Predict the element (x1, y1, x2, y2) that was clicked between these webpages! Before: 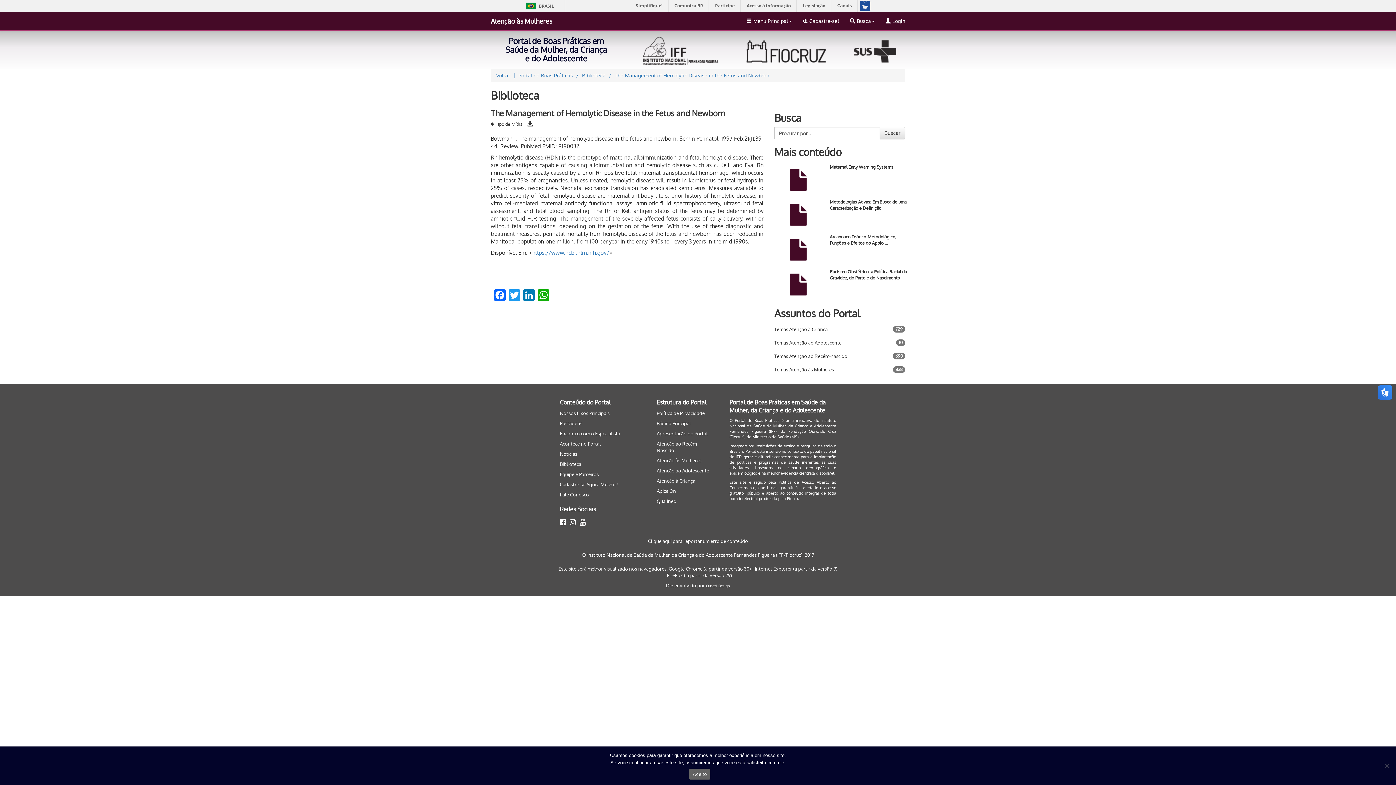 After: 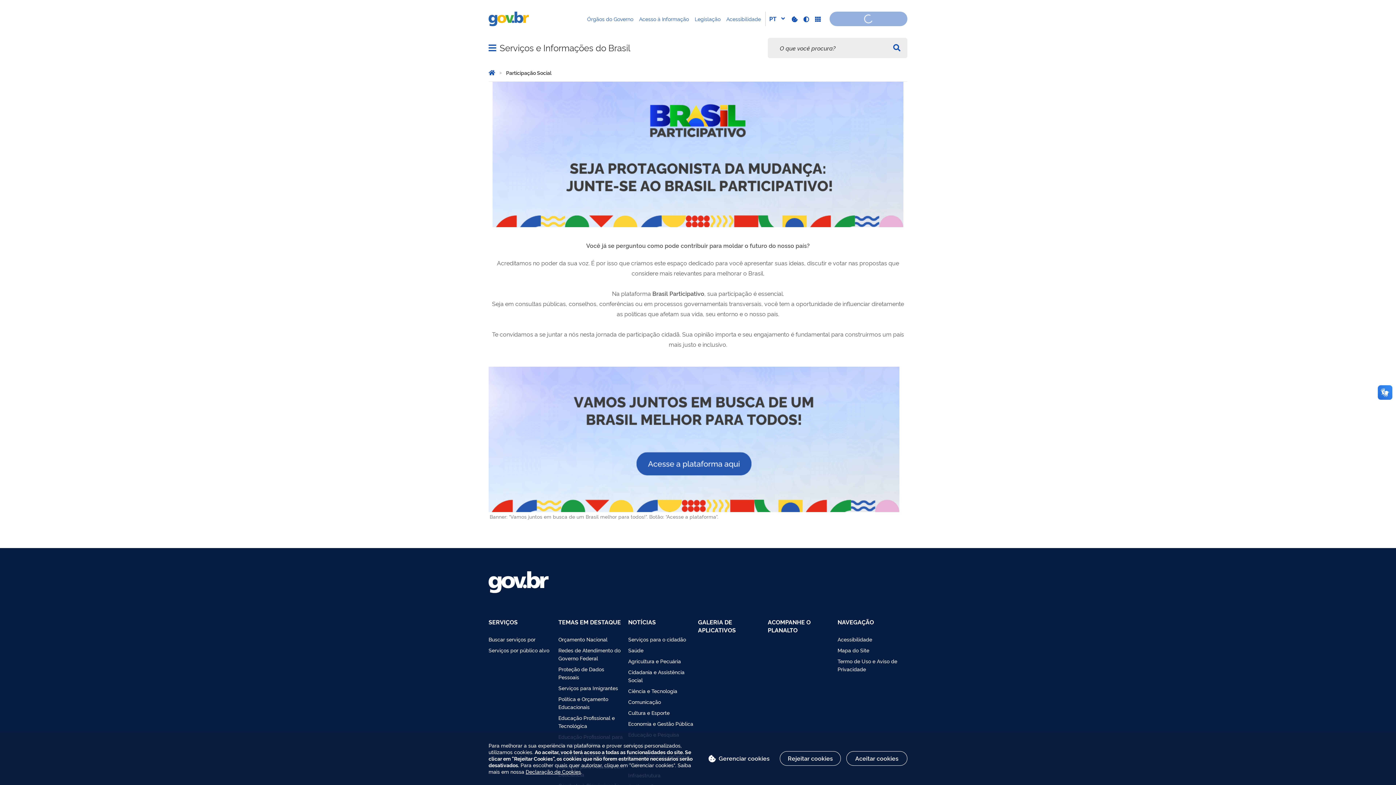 Action: label: Participe bbox: (710, 0, 740, 11)